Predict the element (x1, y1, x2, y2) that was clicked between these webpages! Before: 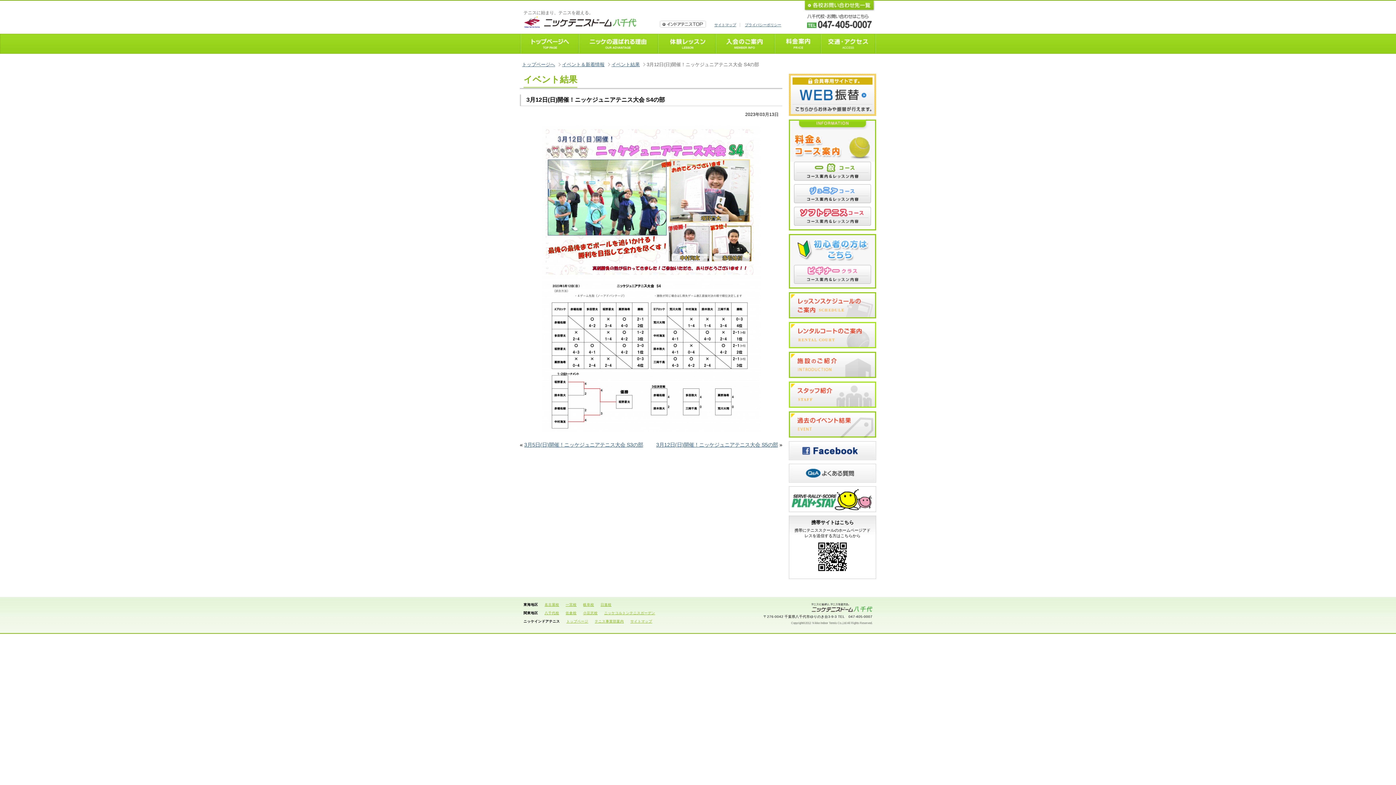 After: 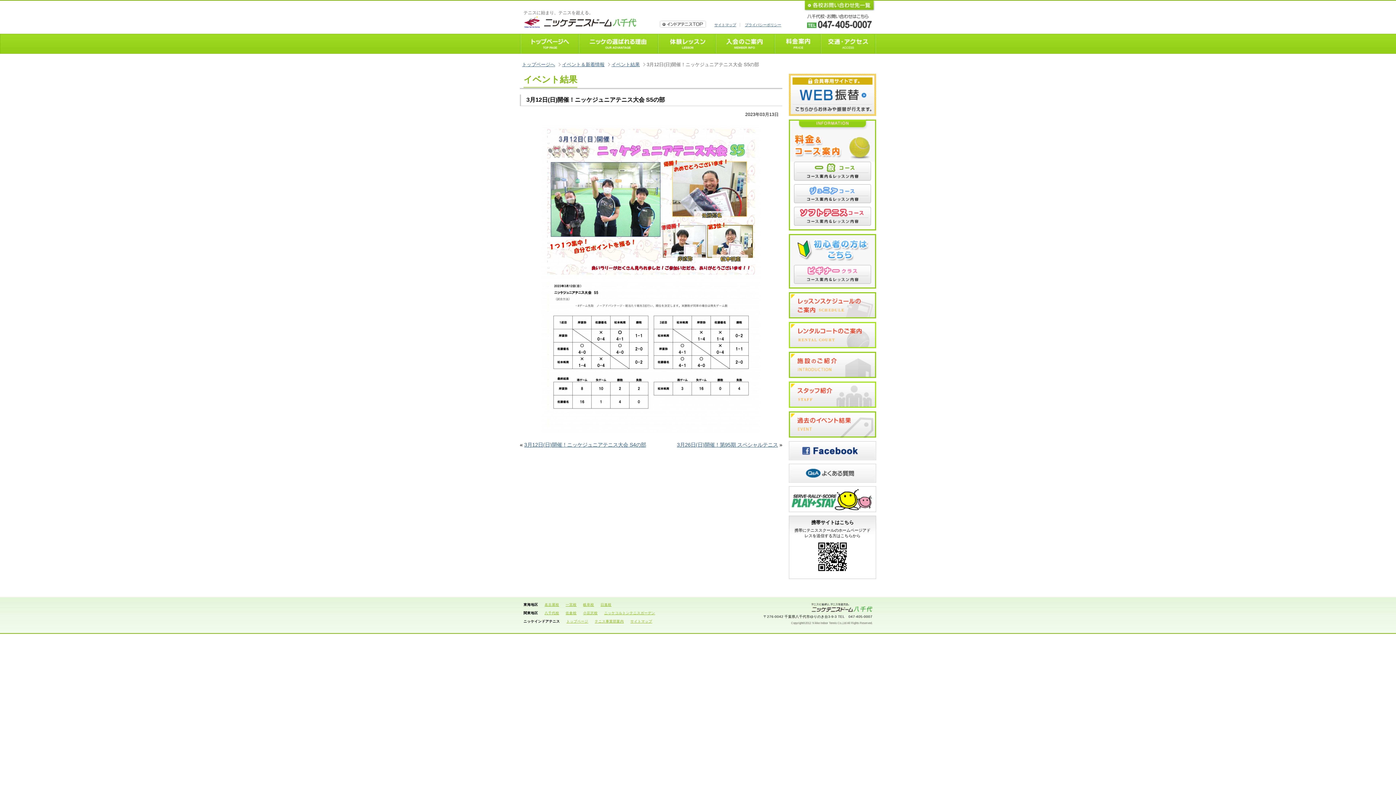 Action: label: 3月12日(日)開催！ニッケジュニアテニス大会 S5の部 bbox: (656, 442, 778, 448)